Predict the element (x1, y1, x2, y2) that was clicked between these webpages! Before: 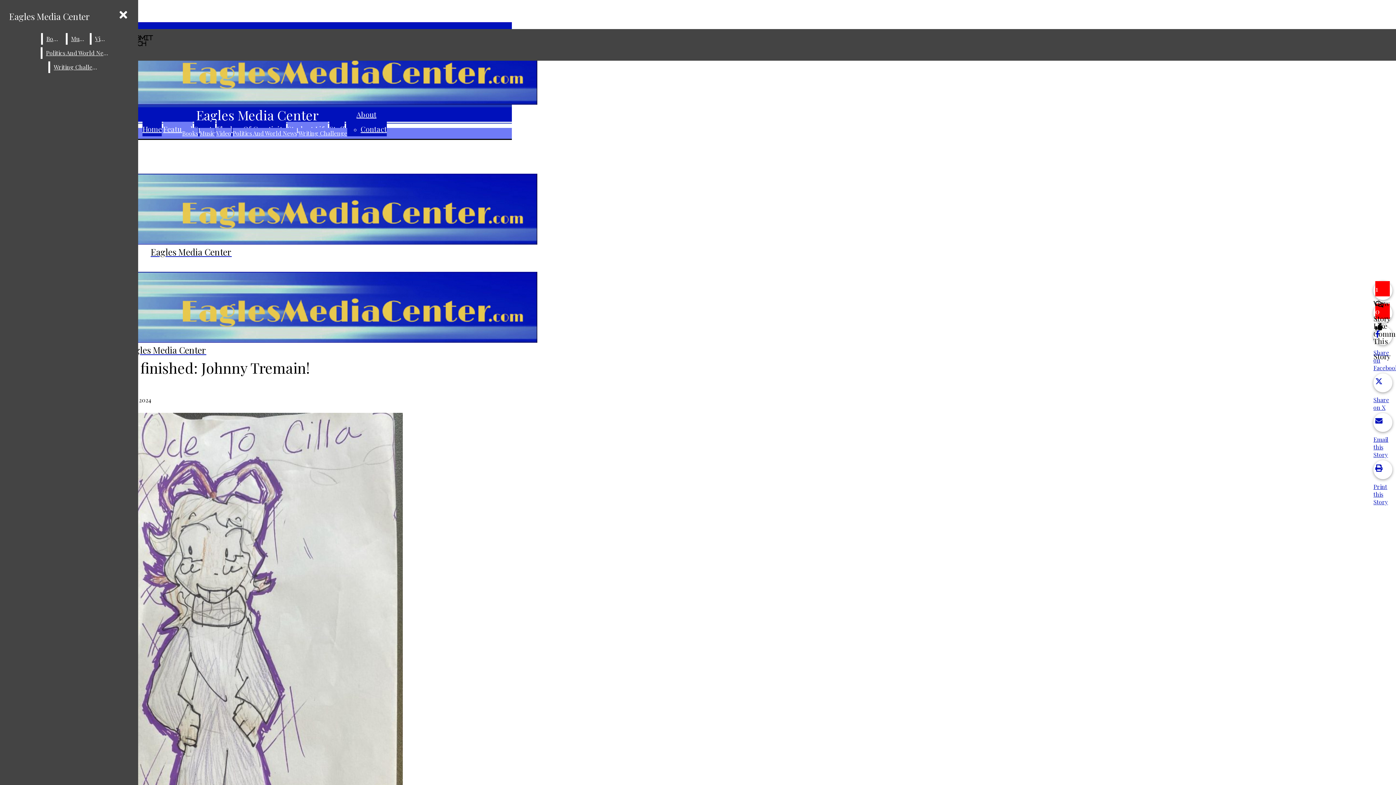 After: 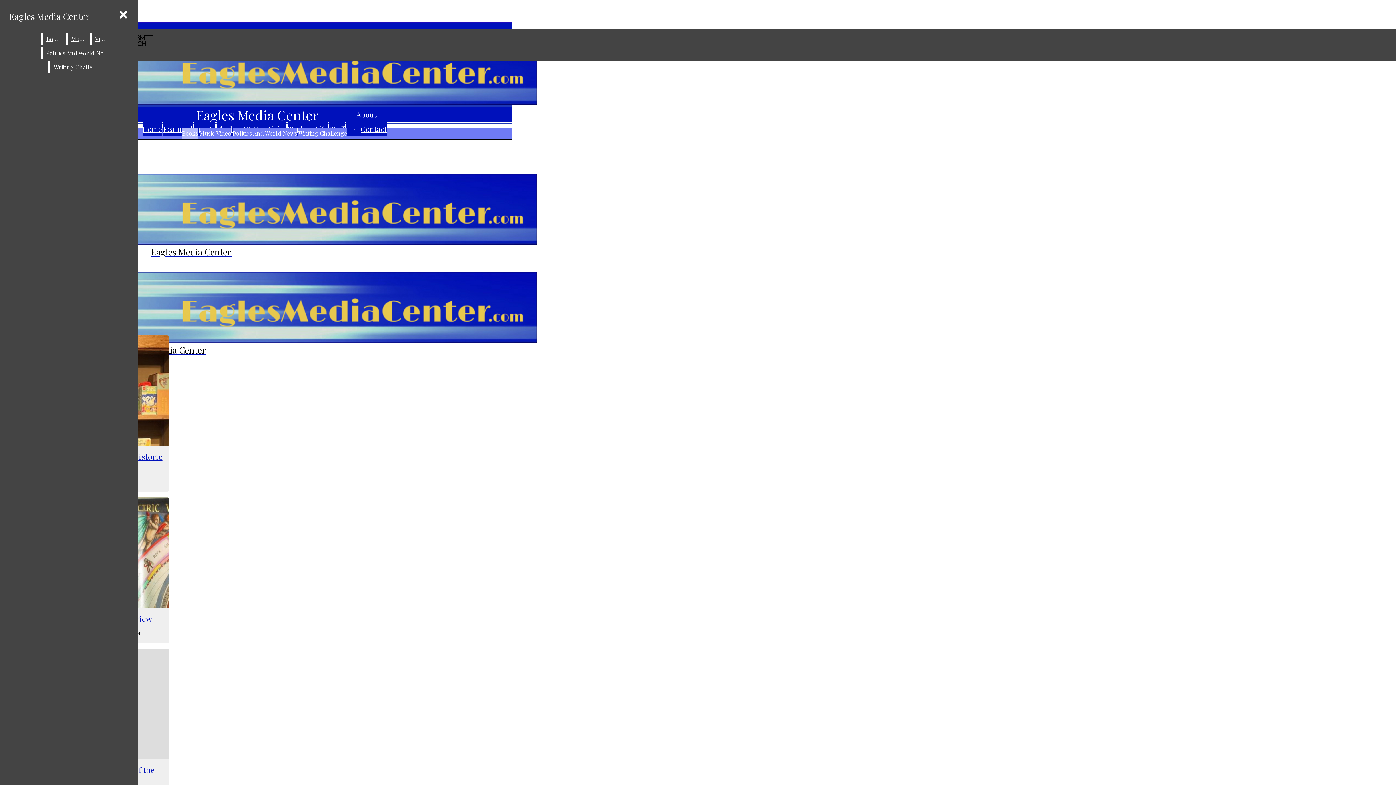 Action: bbox: (182, 128, 198, 138) label: Books